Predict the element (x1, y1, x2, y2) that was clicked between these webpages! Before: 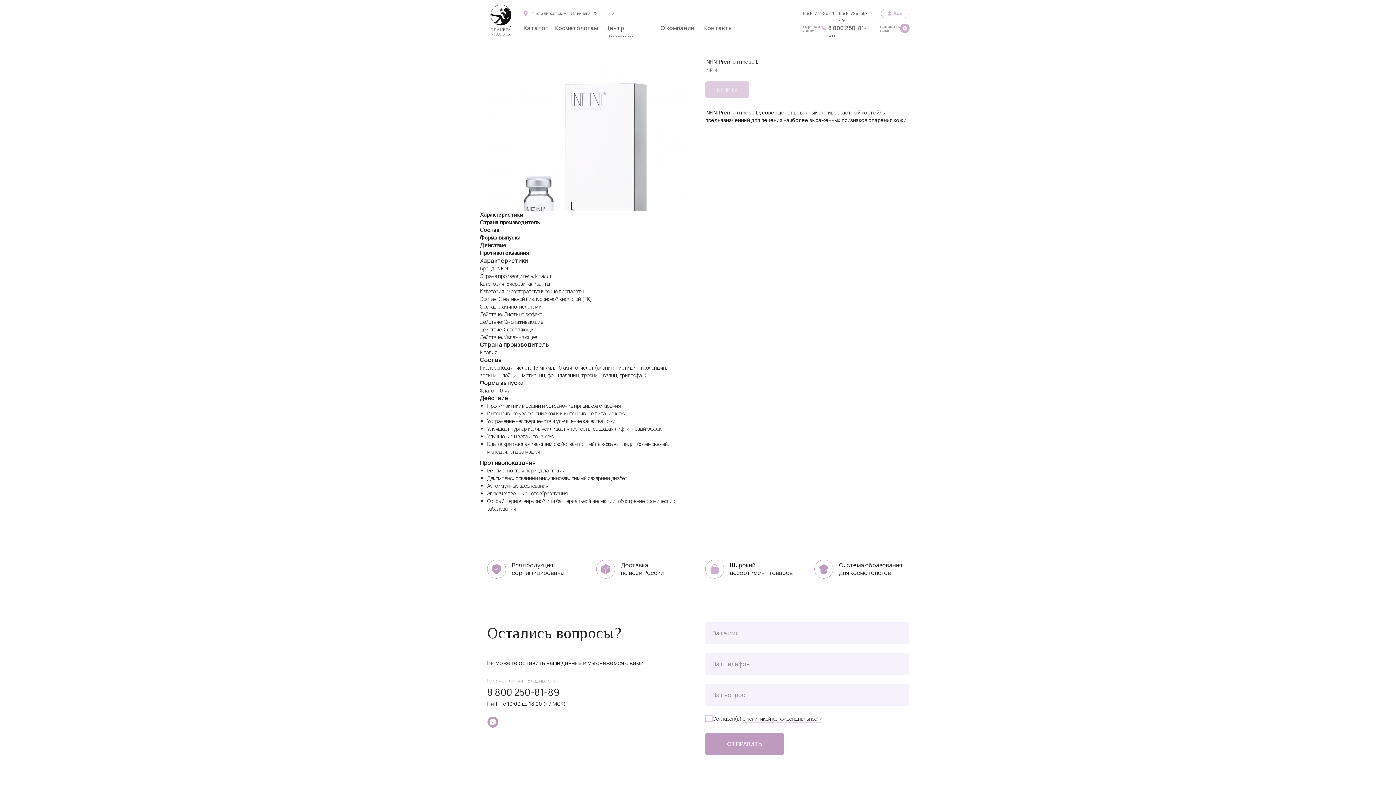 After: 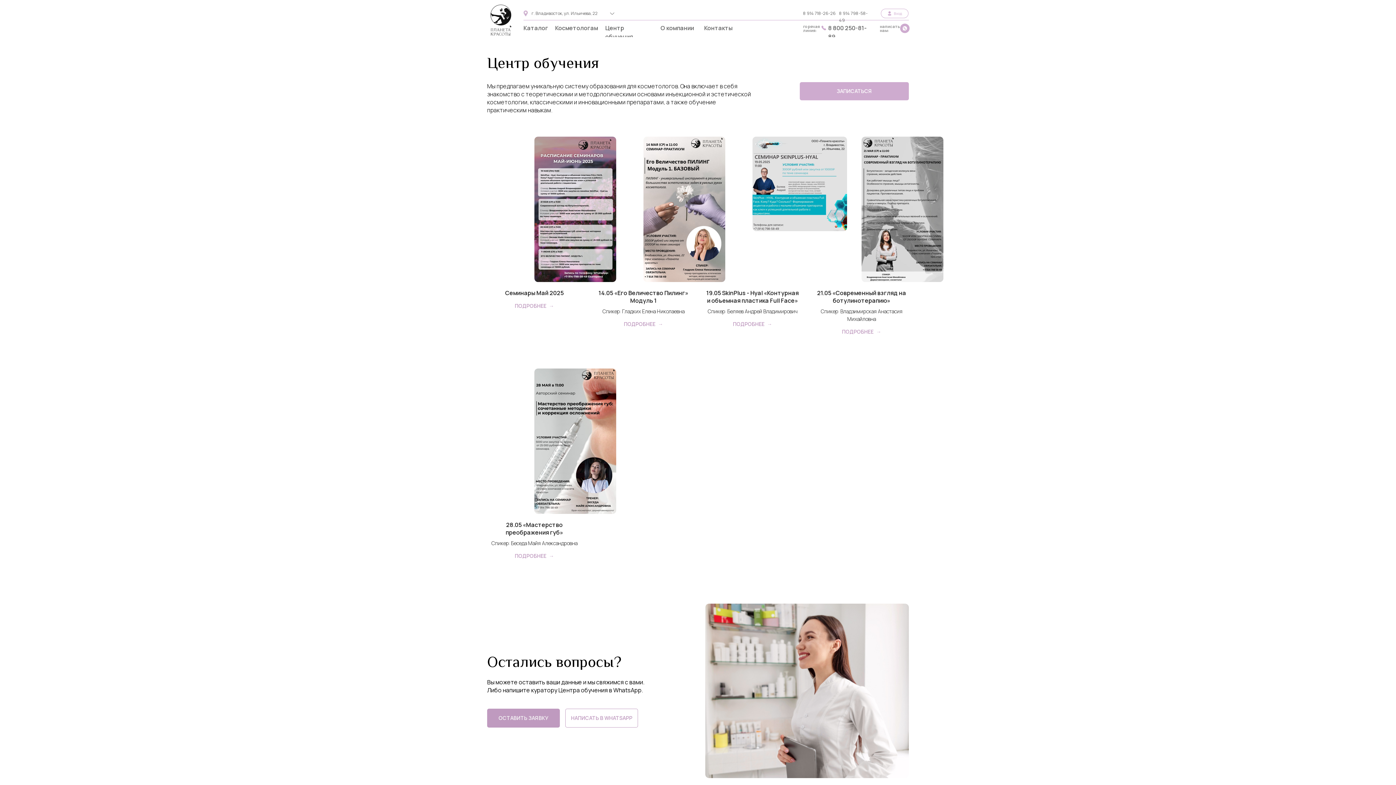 Action: label: Центр обучения bbox: (605, 23, 652, 41)